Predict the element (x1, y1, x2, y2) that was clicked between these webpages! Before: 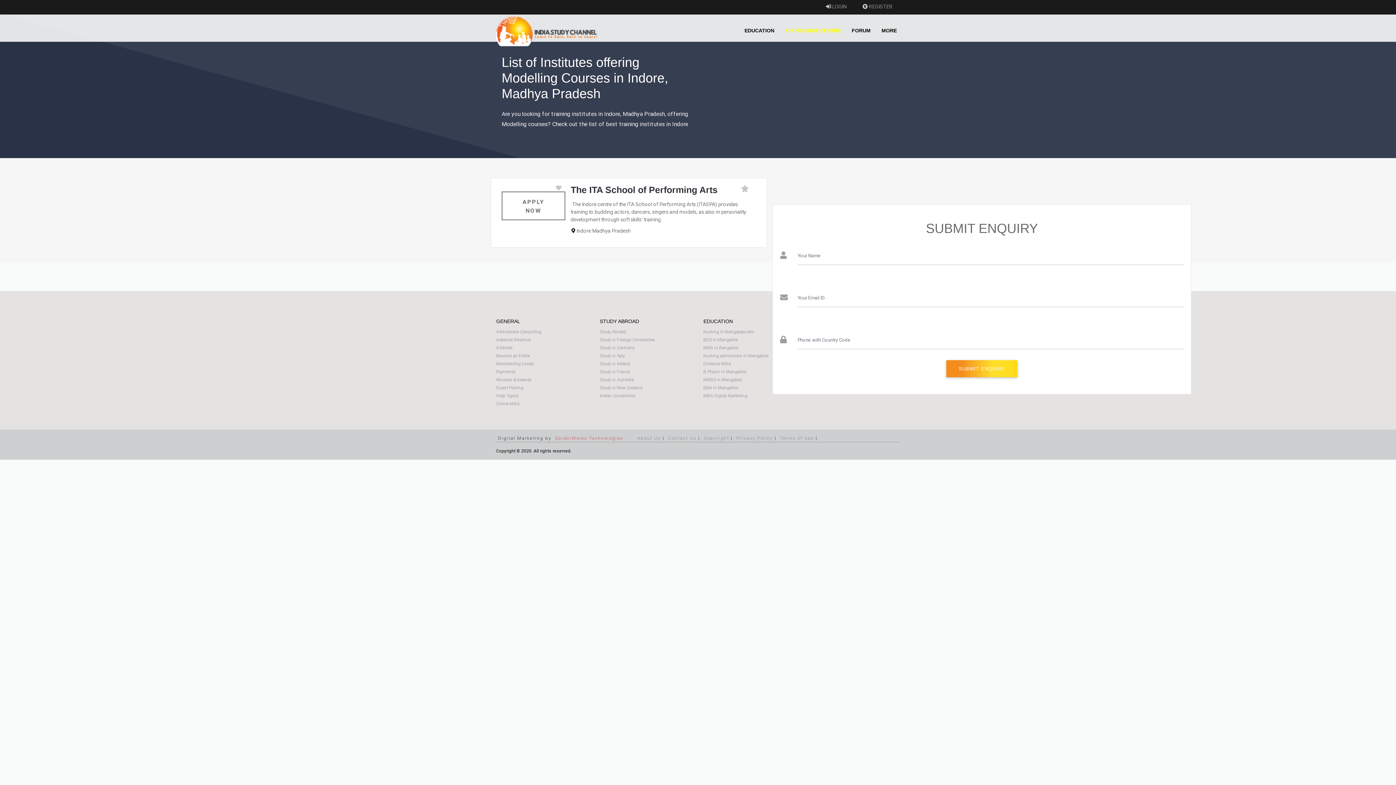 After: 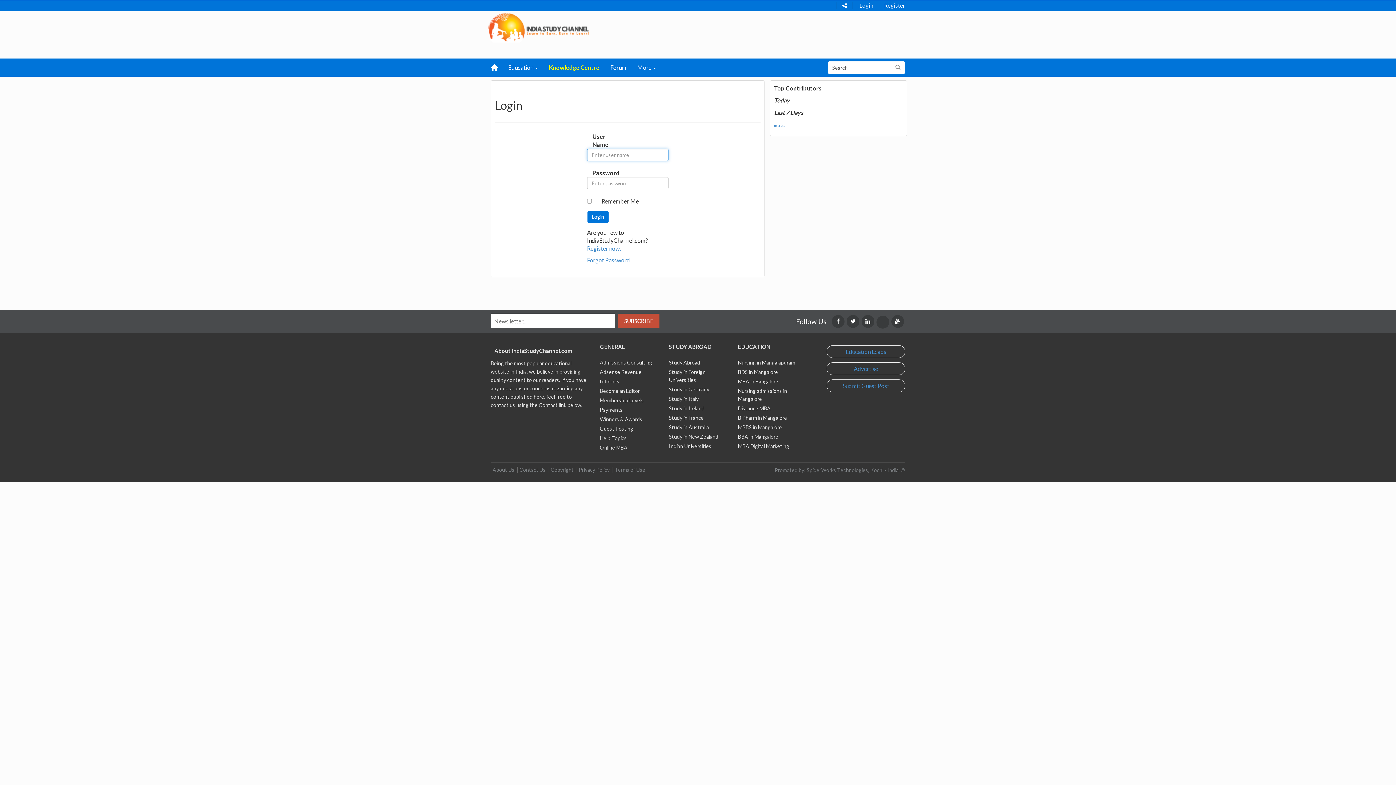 Action: bbox: (496, 336, 530, 344) label: Adsense Revenue